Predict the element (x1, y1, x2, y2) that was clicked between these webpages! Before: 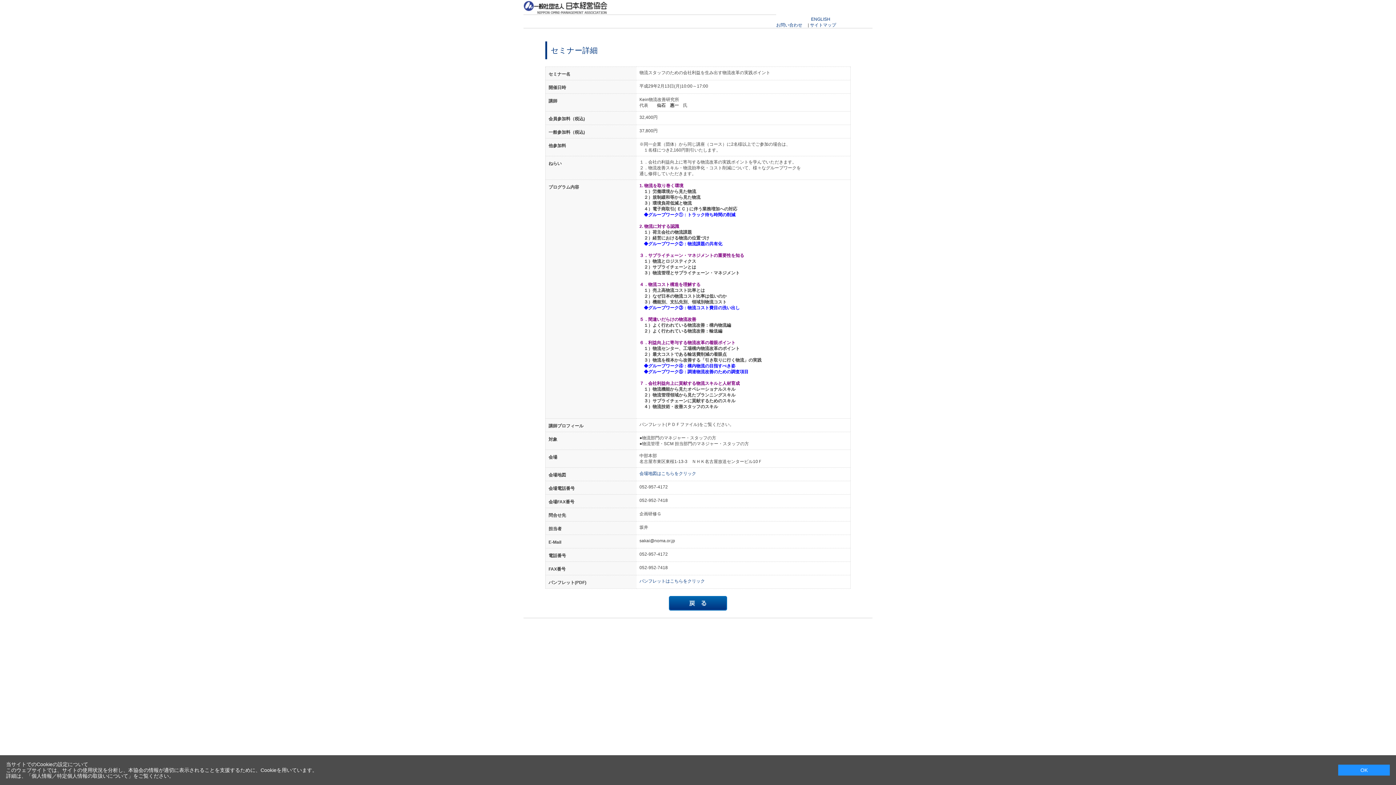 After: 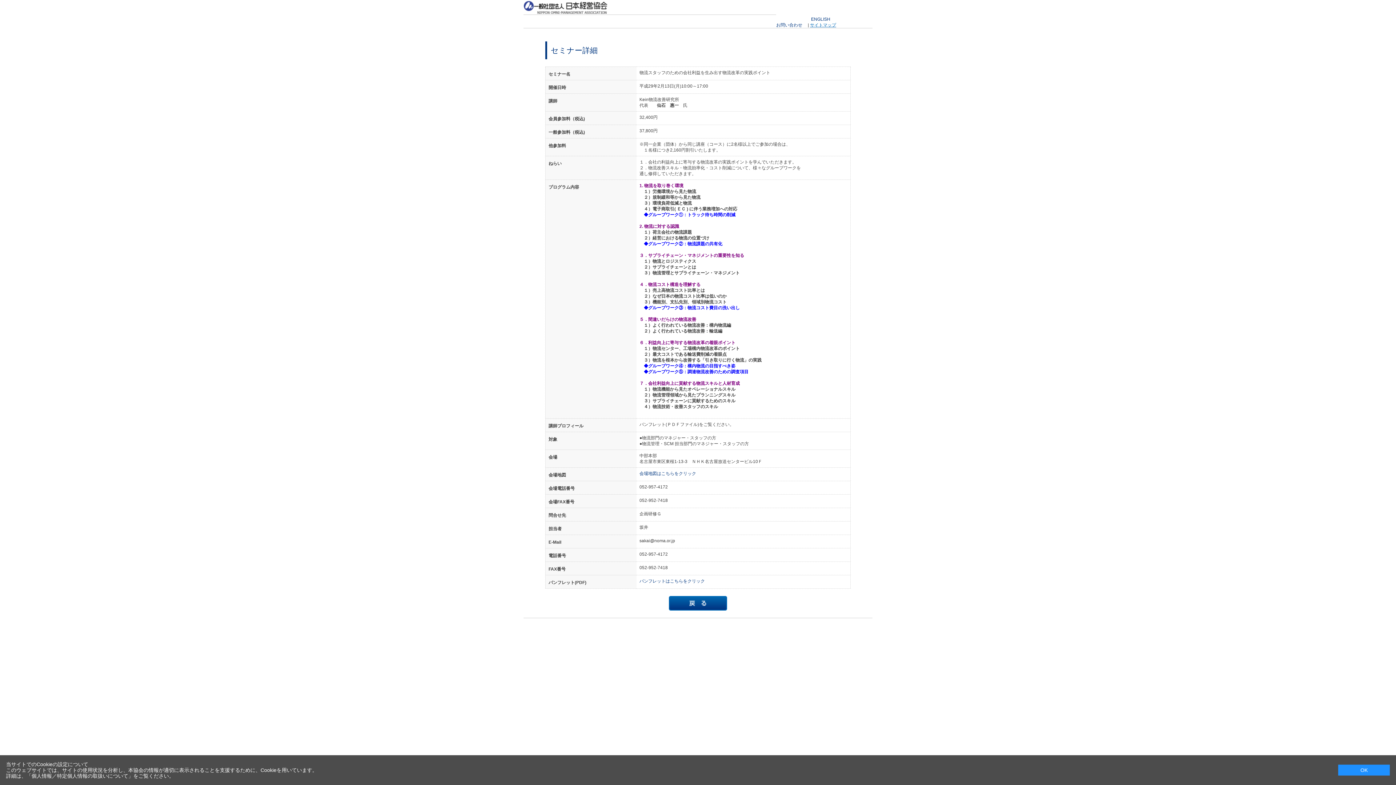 Action: bbox: (810, 22, 836, 27) label: サイトマップ